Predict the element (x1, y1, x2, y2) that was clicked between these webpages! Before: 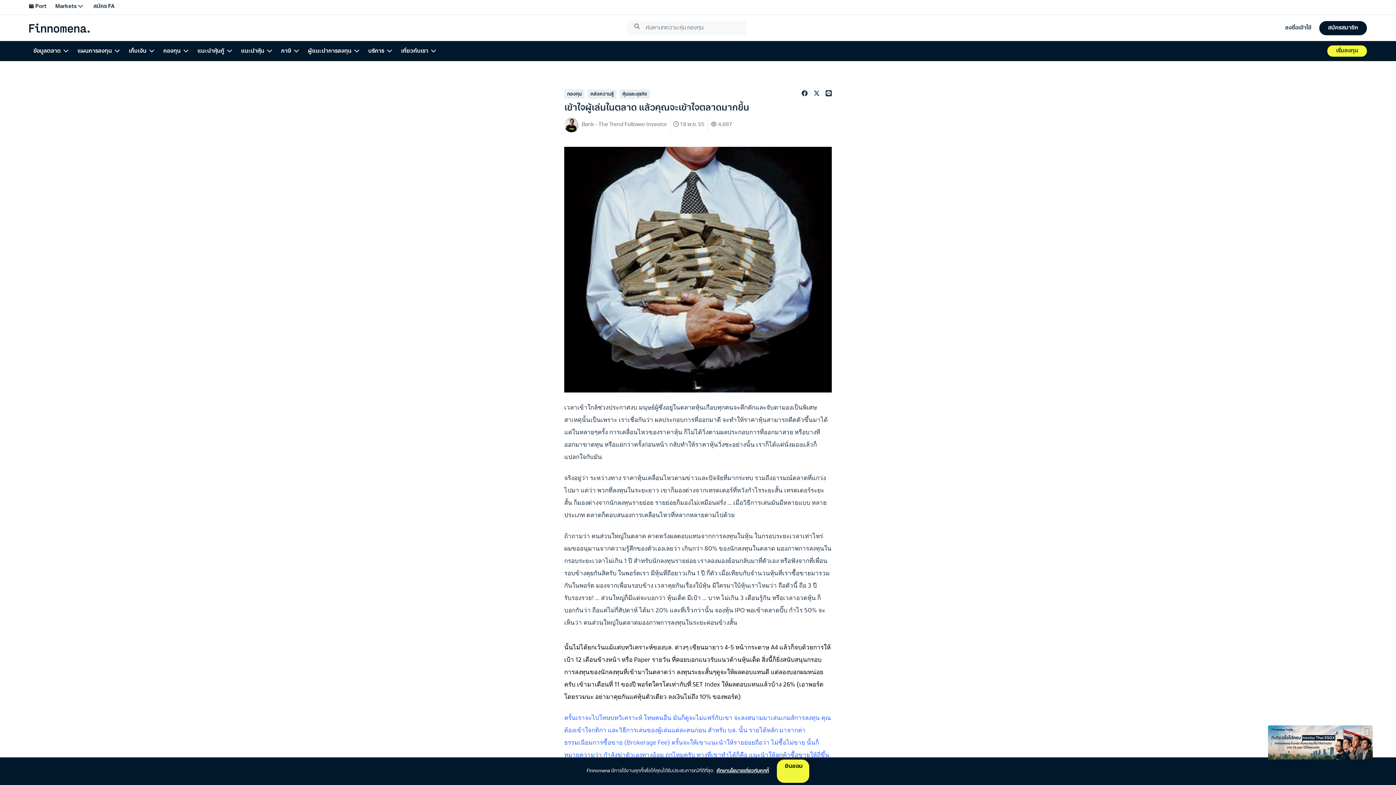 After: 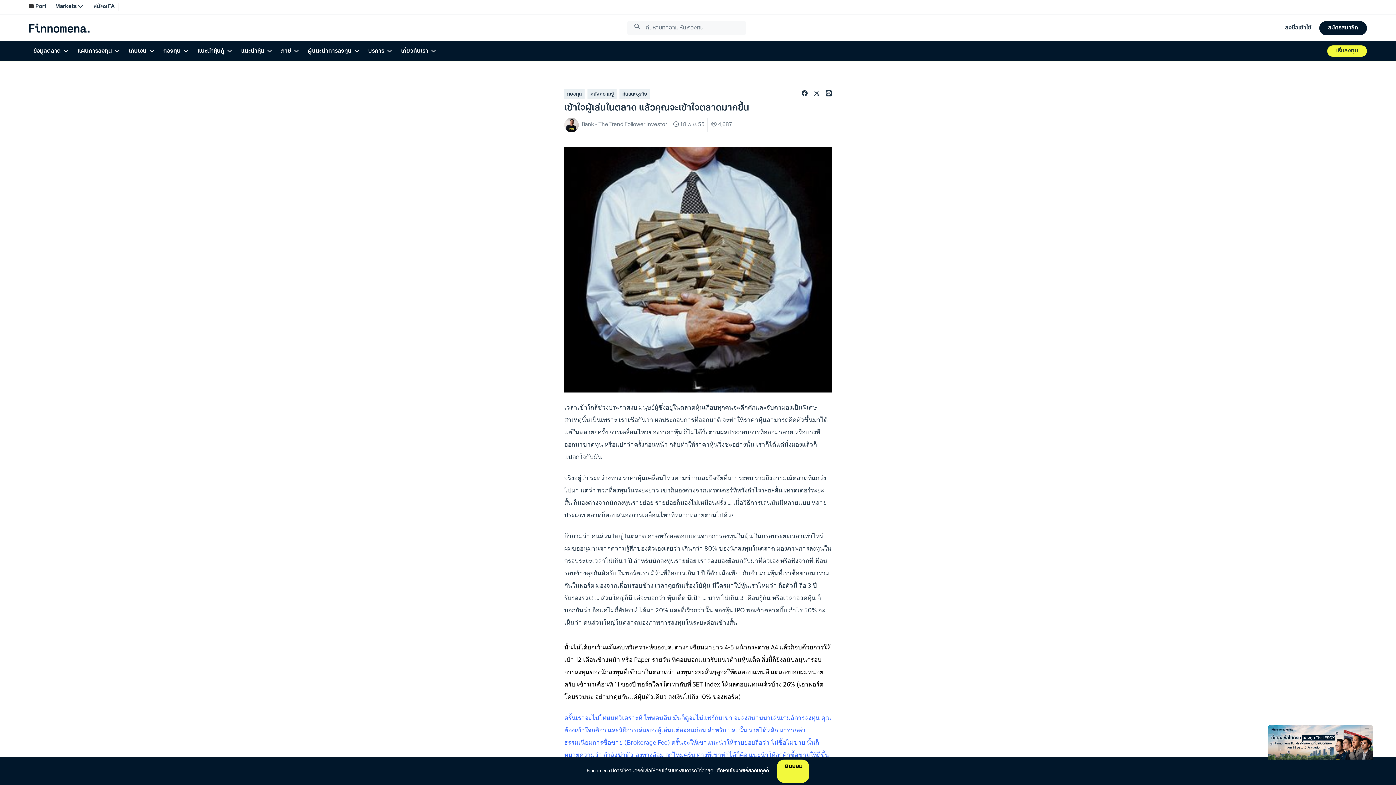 Action: bbox: (813, 89, 820, 98)